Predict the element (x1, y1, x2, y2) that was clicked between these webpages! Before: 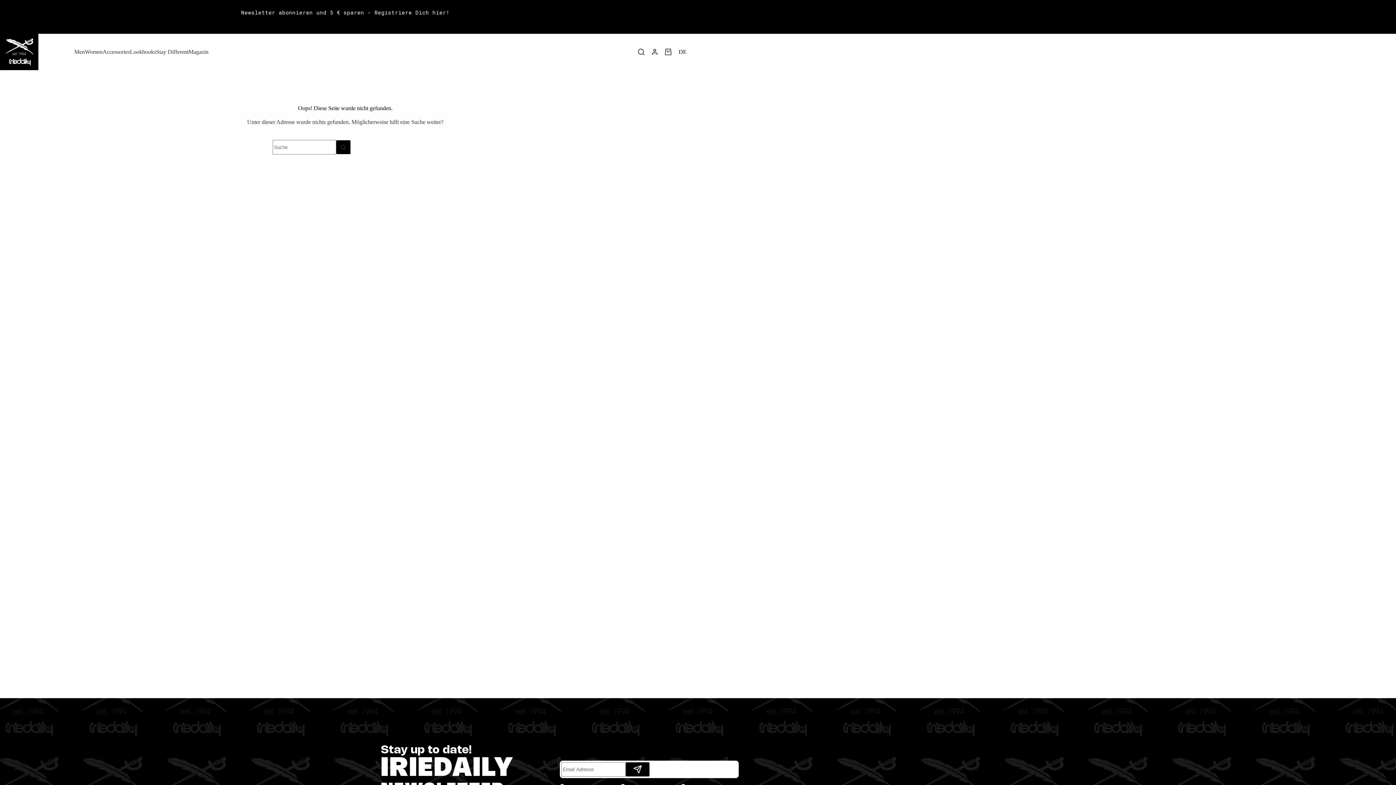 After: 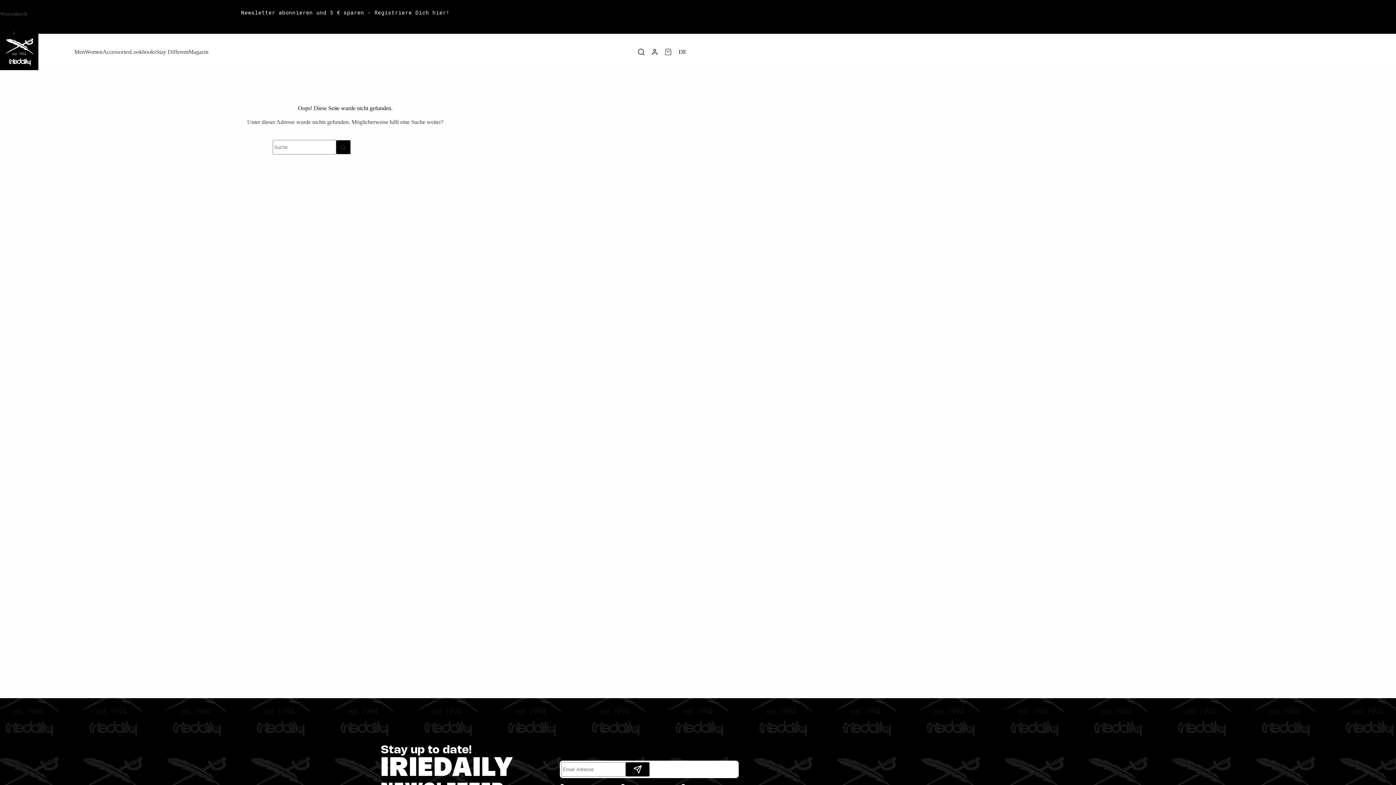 Action: label: Warenkorb bbox: (665, 48, 671, 55)